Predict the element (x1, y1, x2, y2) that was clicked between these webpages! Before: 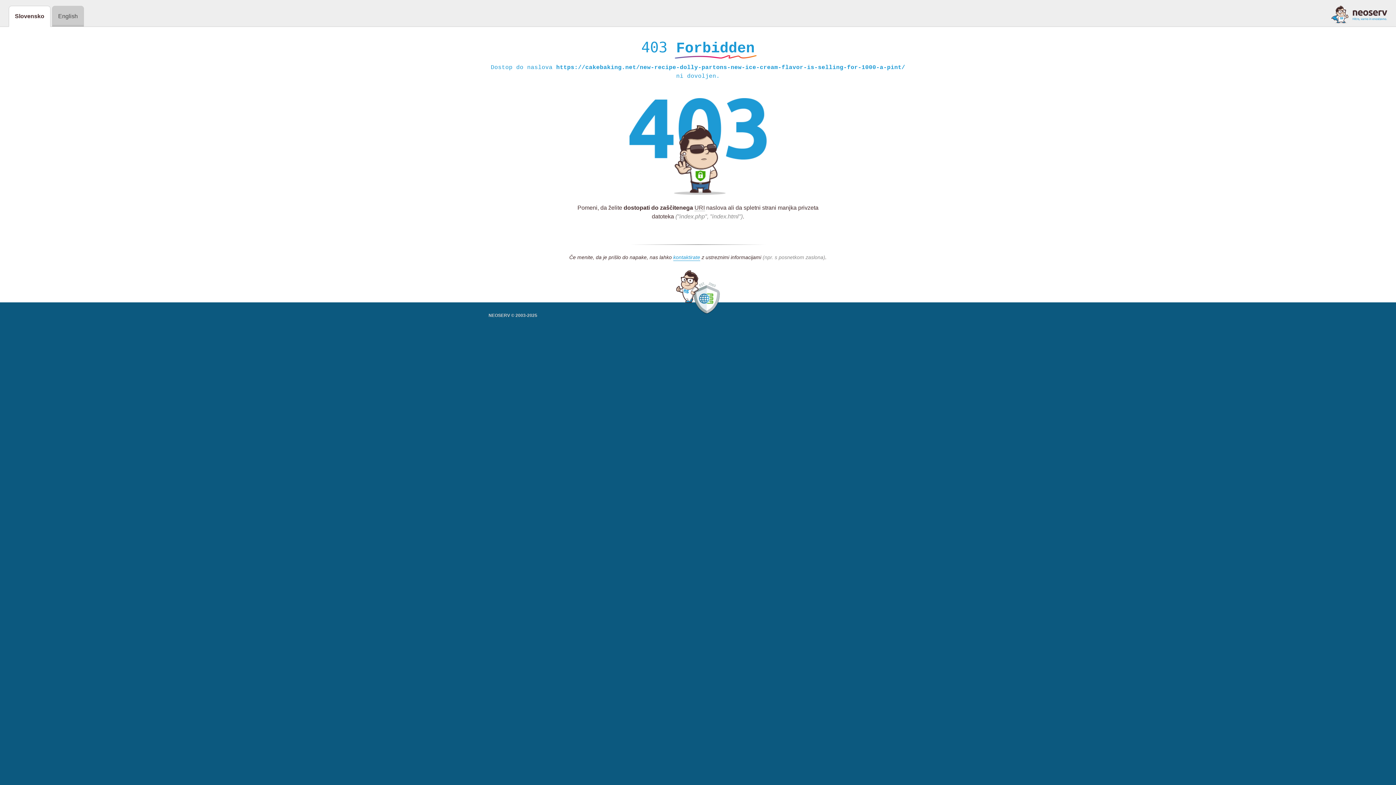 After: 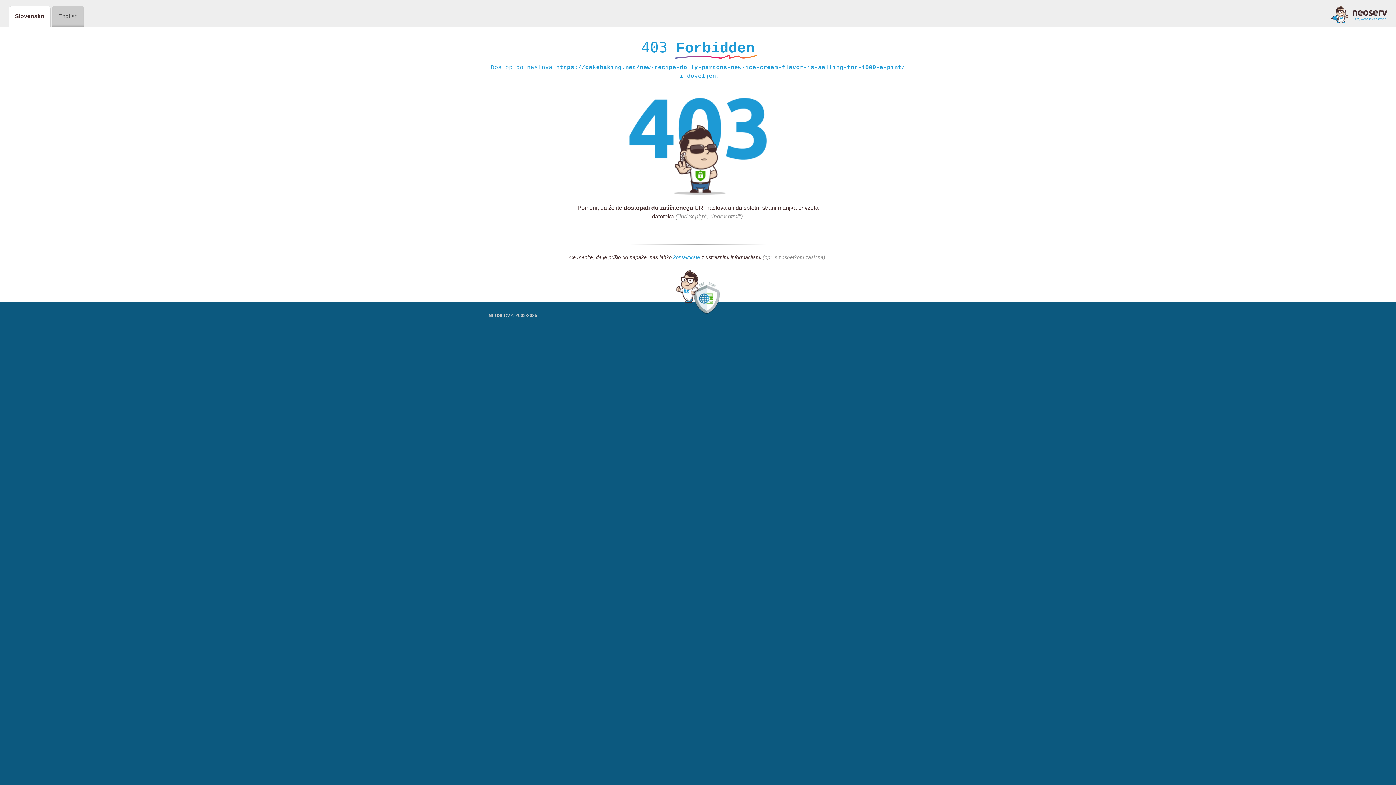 Action: bbox: (1331, 5, 1387, 23)